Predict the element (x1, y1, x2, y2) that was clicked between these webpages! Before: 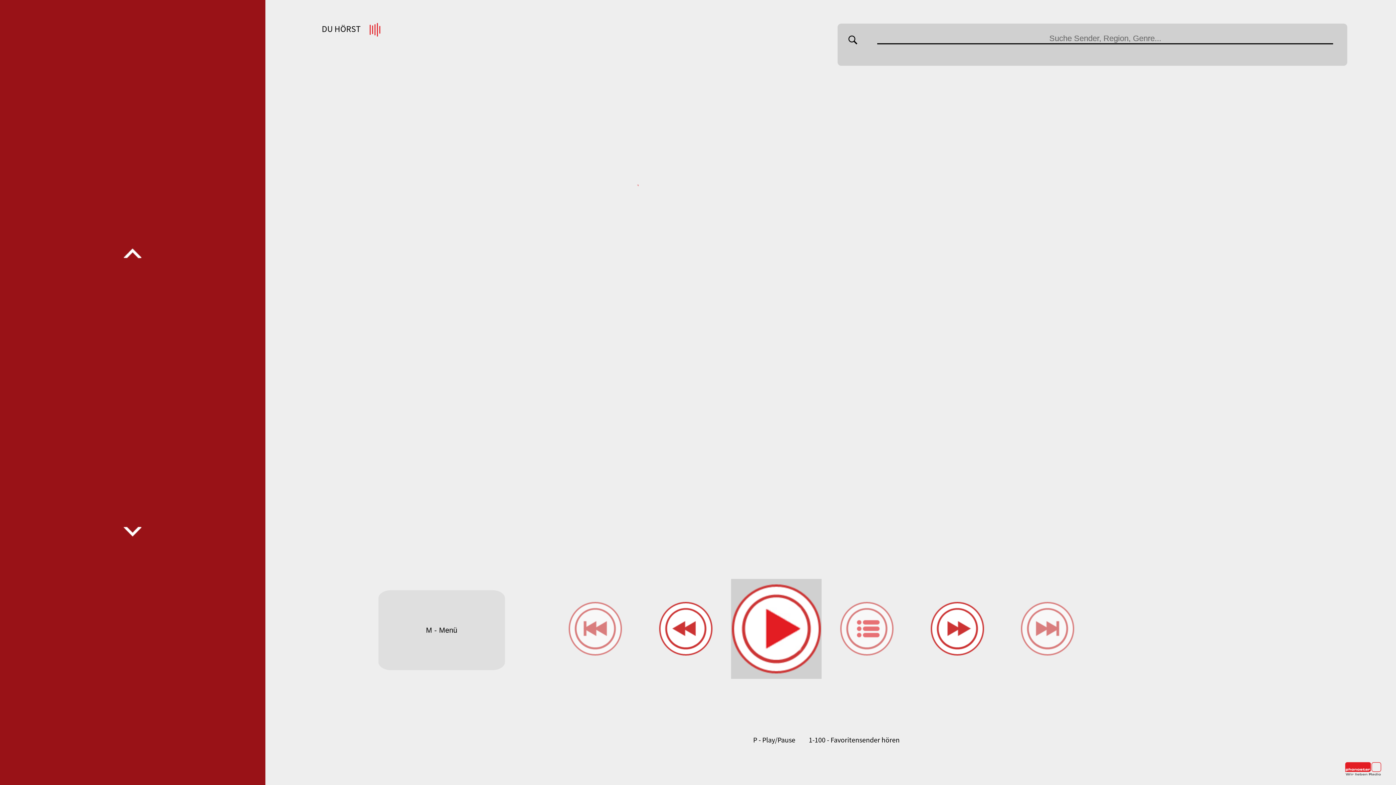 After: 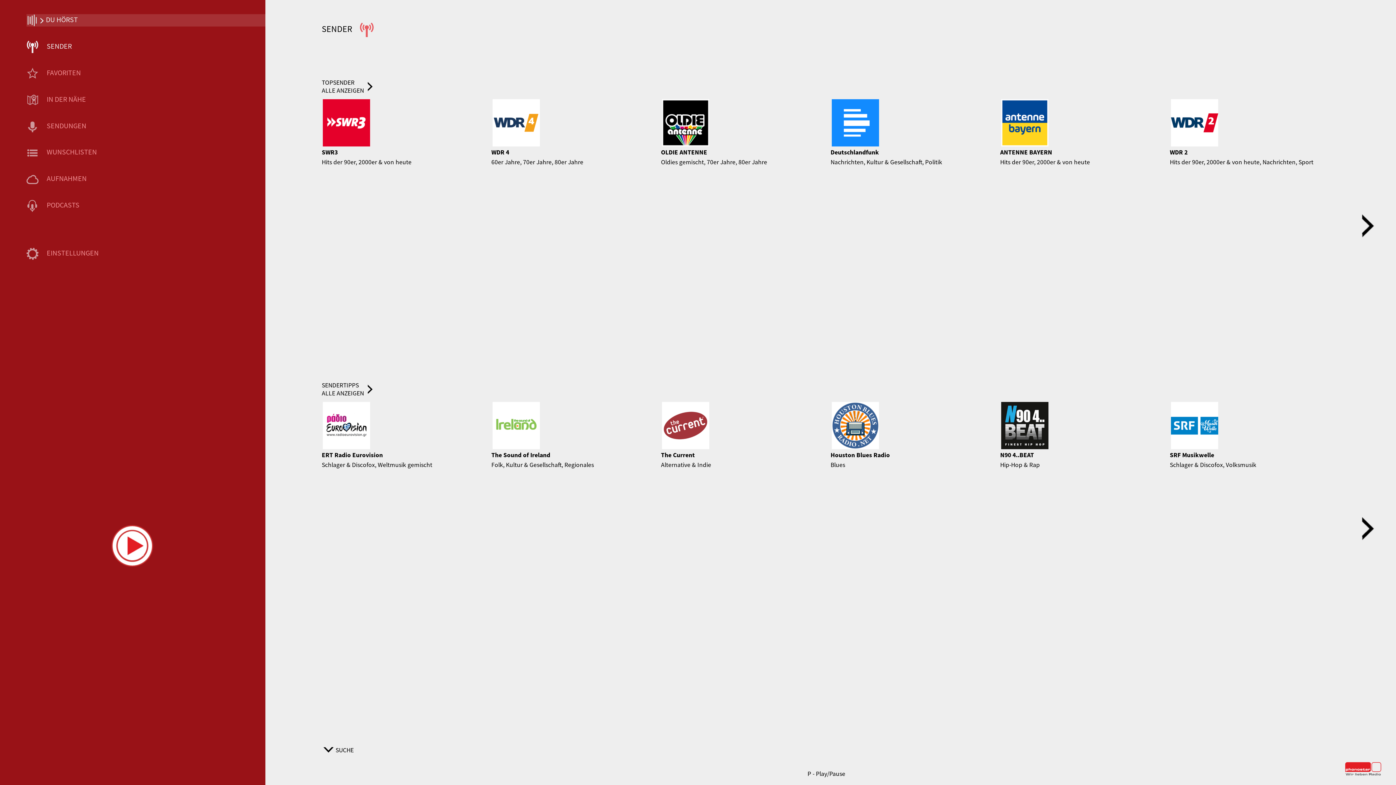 Action: bbox: (378, 590, 505, 670) label: M - Menü